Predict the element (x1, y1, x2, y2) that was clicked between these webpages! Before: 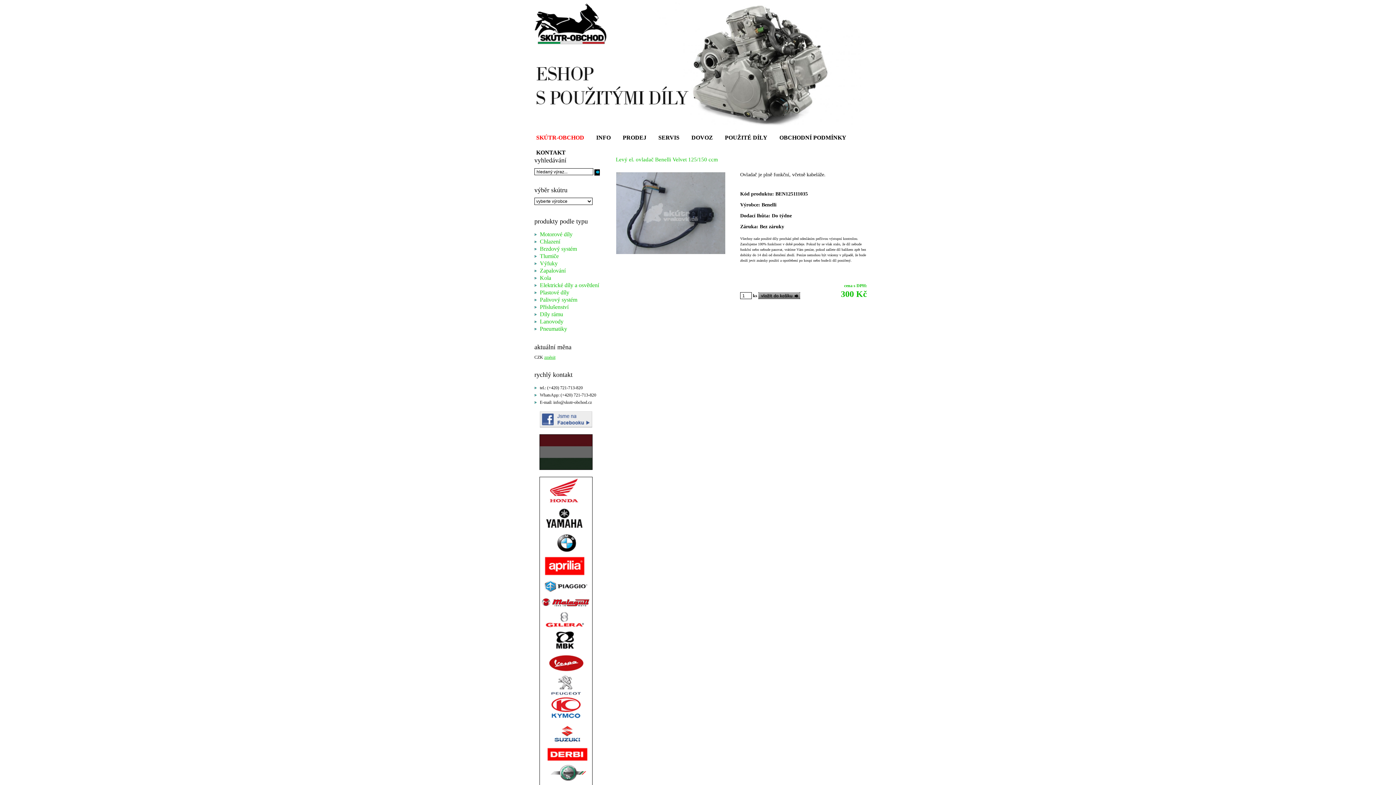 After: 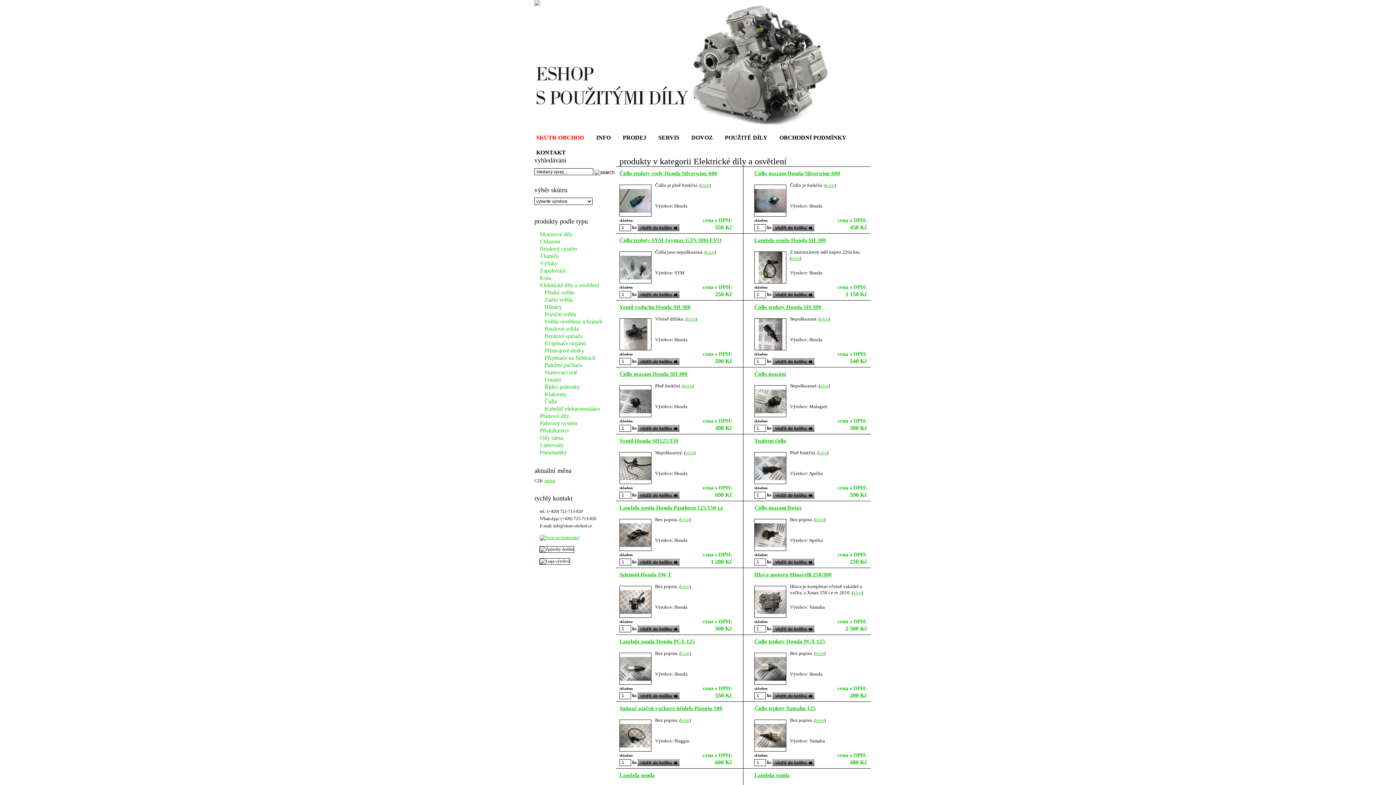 Action: label: Elektrické díly a osvětlení bbox: (534, 282, 599, 288)